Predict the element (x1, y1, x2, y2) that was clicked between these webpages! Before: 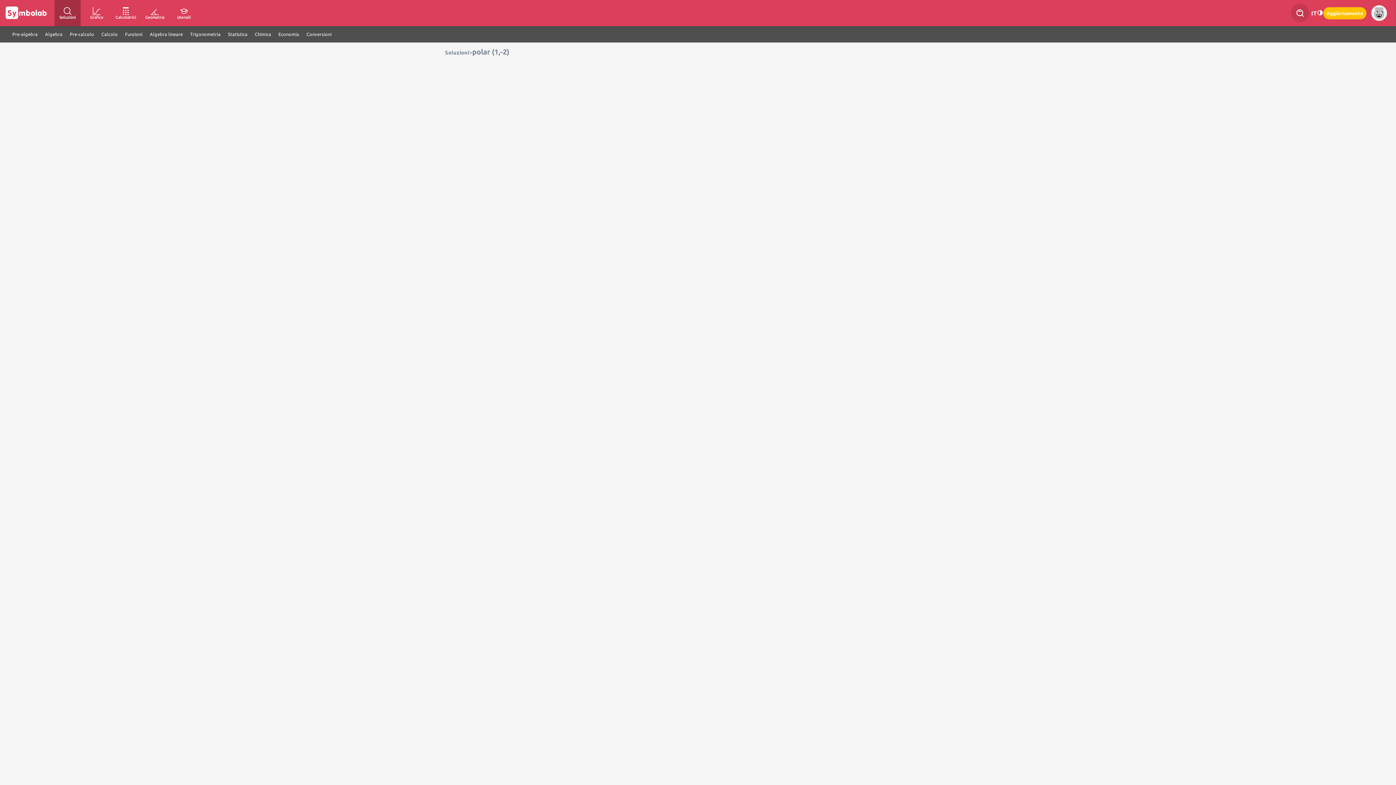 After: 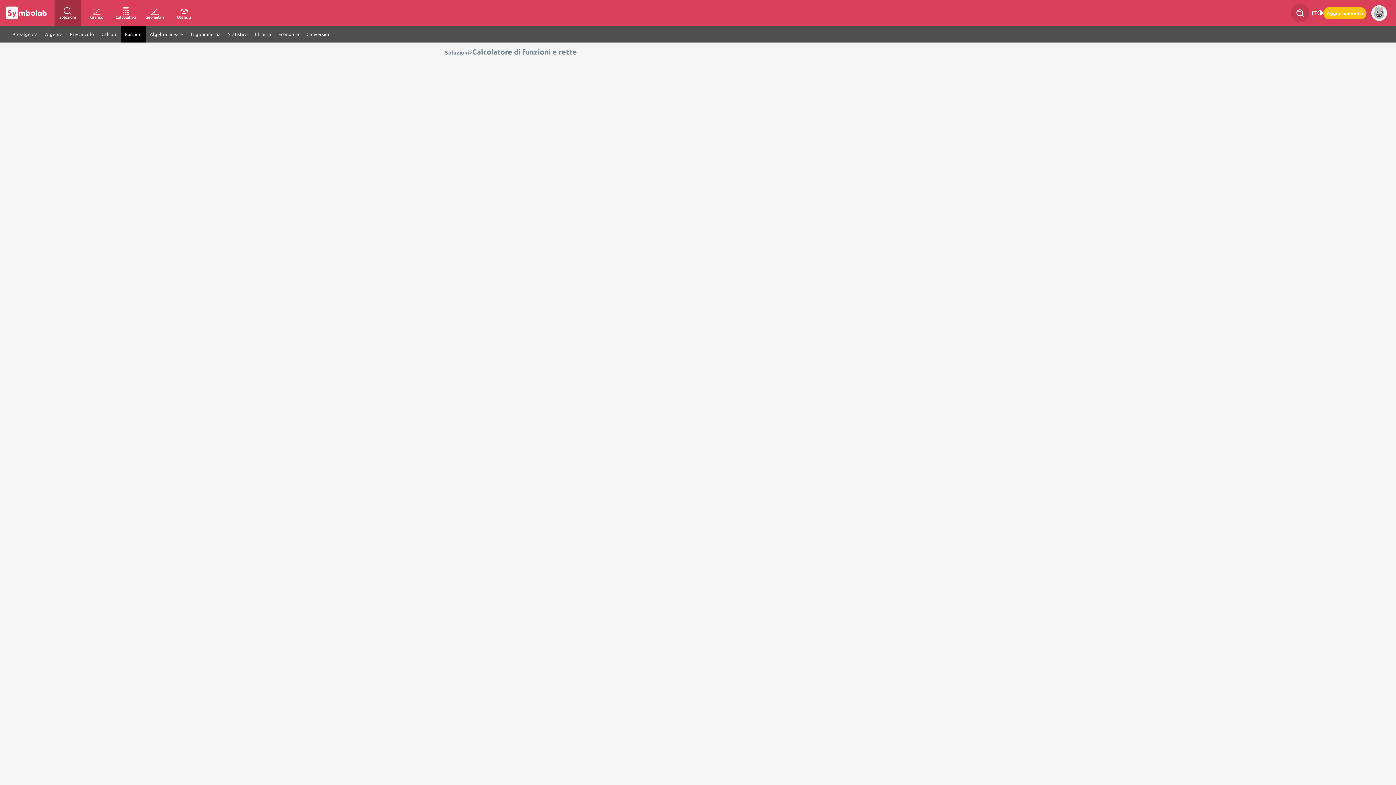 Action: label: Funzioni bbox: (121, 26, 146, 42)